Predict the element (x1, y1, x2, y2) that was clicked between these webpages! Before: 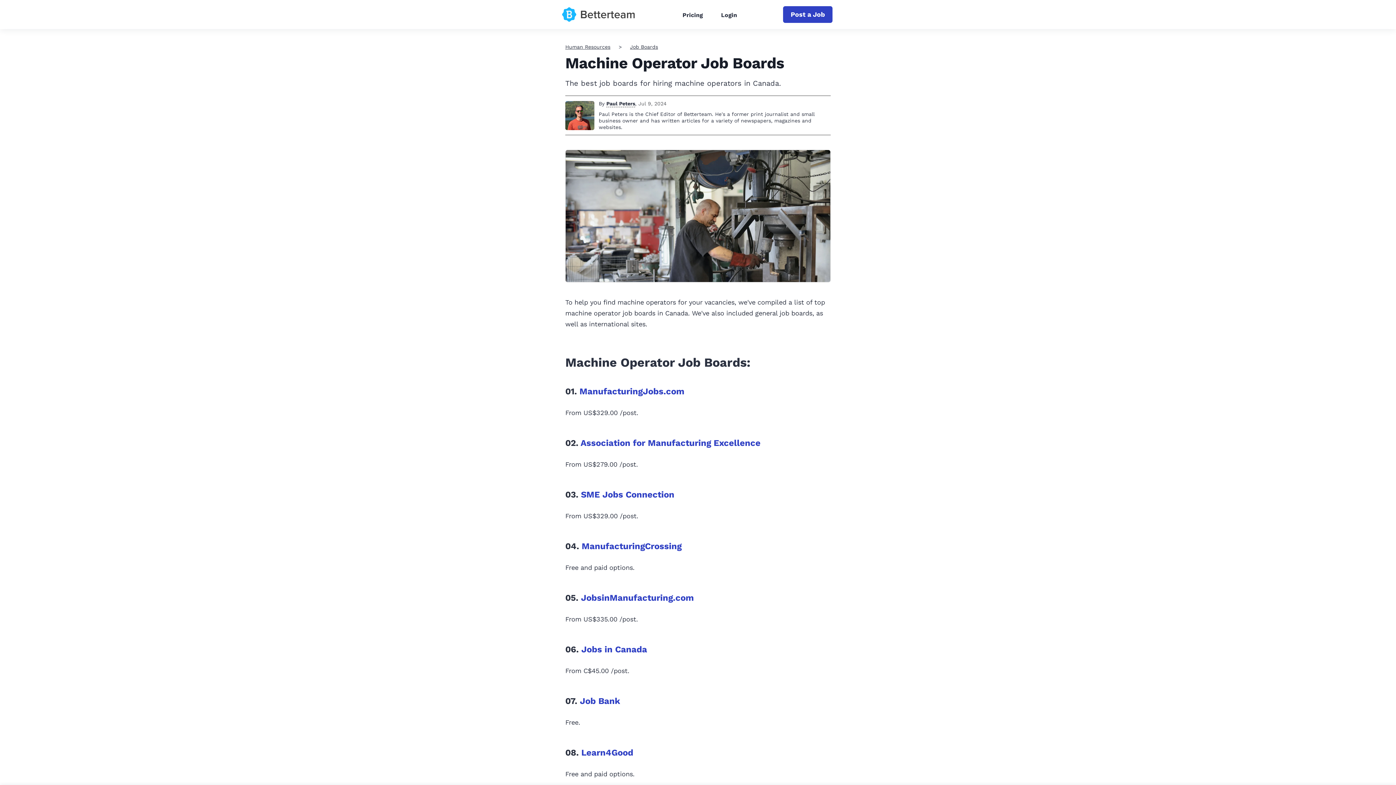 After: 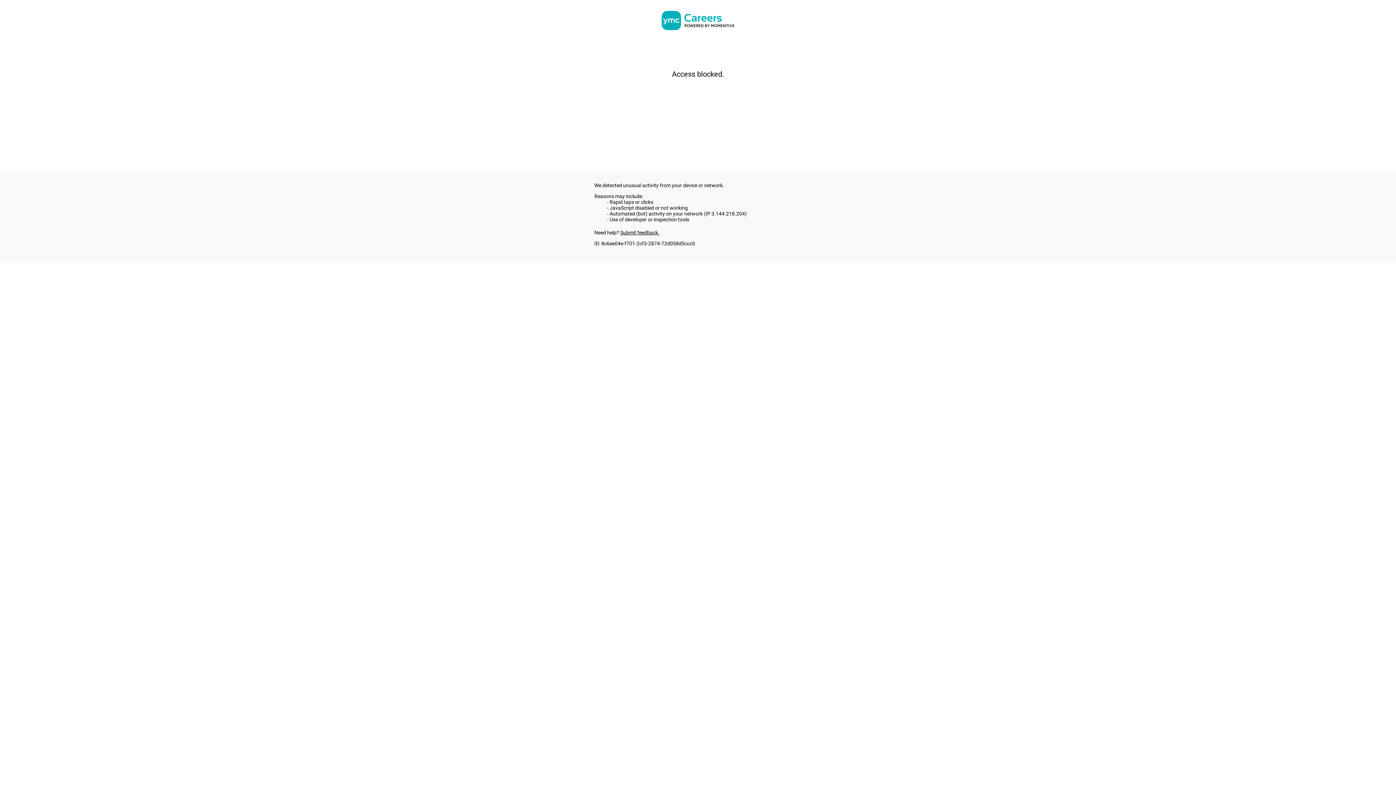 Action: label: Association for Manufacturing Excellence bbox: (580, 438, 760, 448)